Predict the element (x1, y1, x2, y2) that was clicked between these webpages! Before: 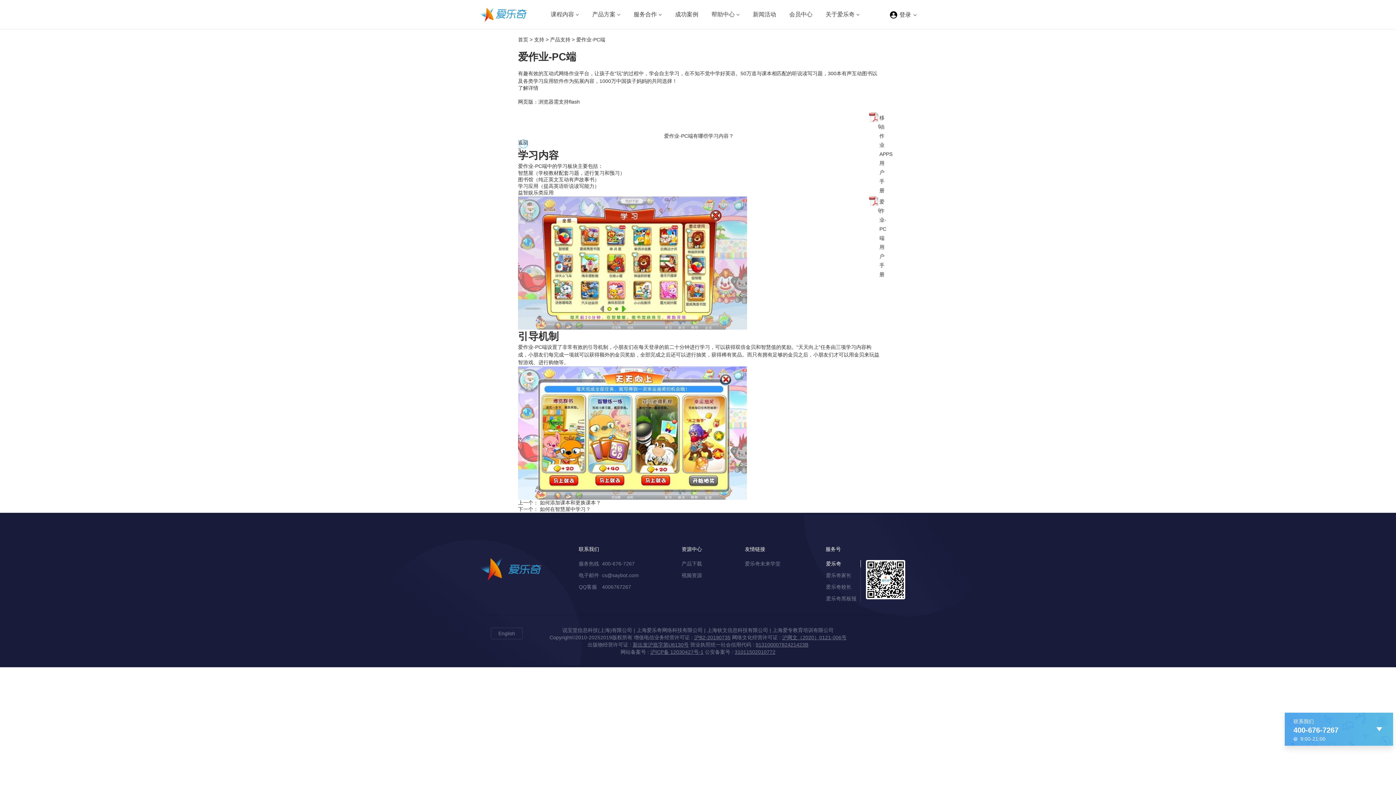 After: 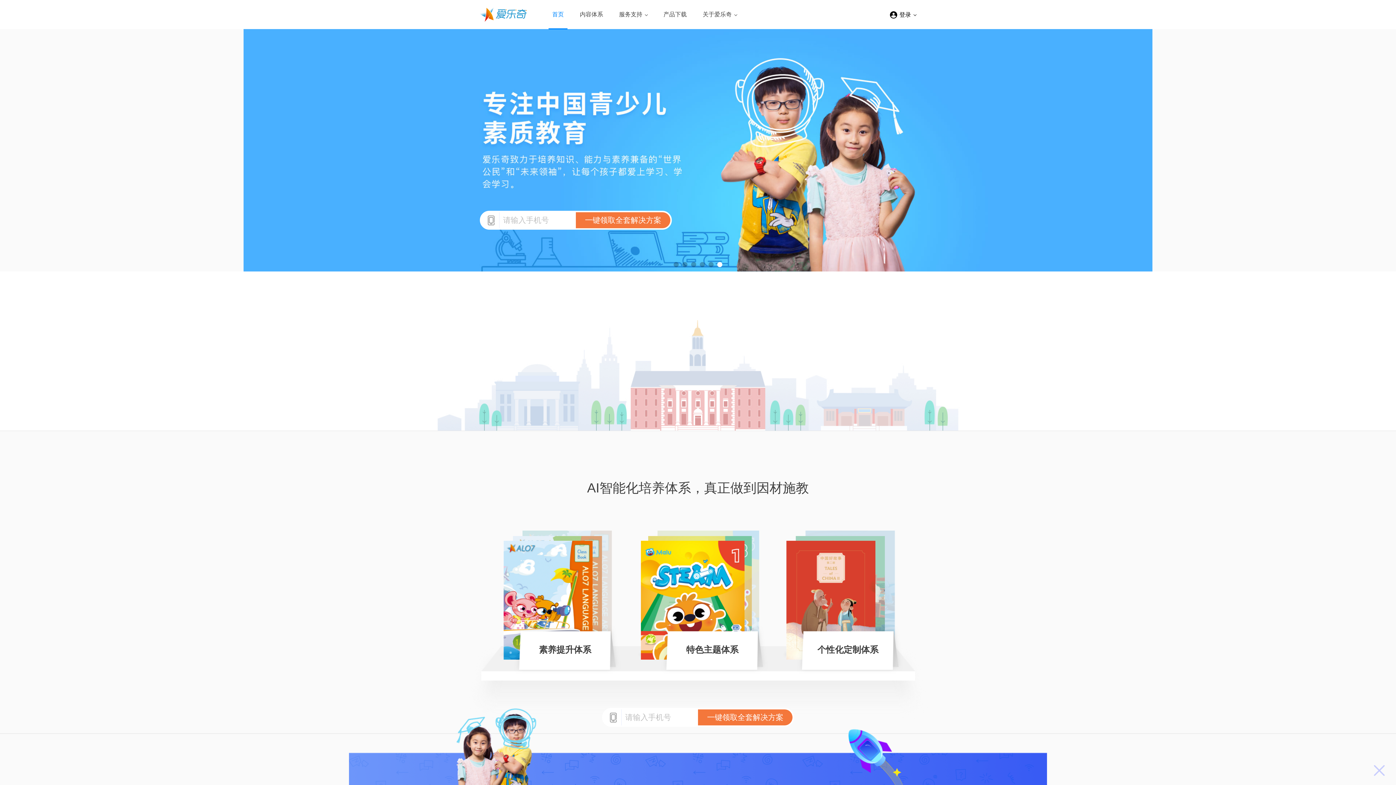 Action: label: 首页 bbox: (518, 36, 528, 42)